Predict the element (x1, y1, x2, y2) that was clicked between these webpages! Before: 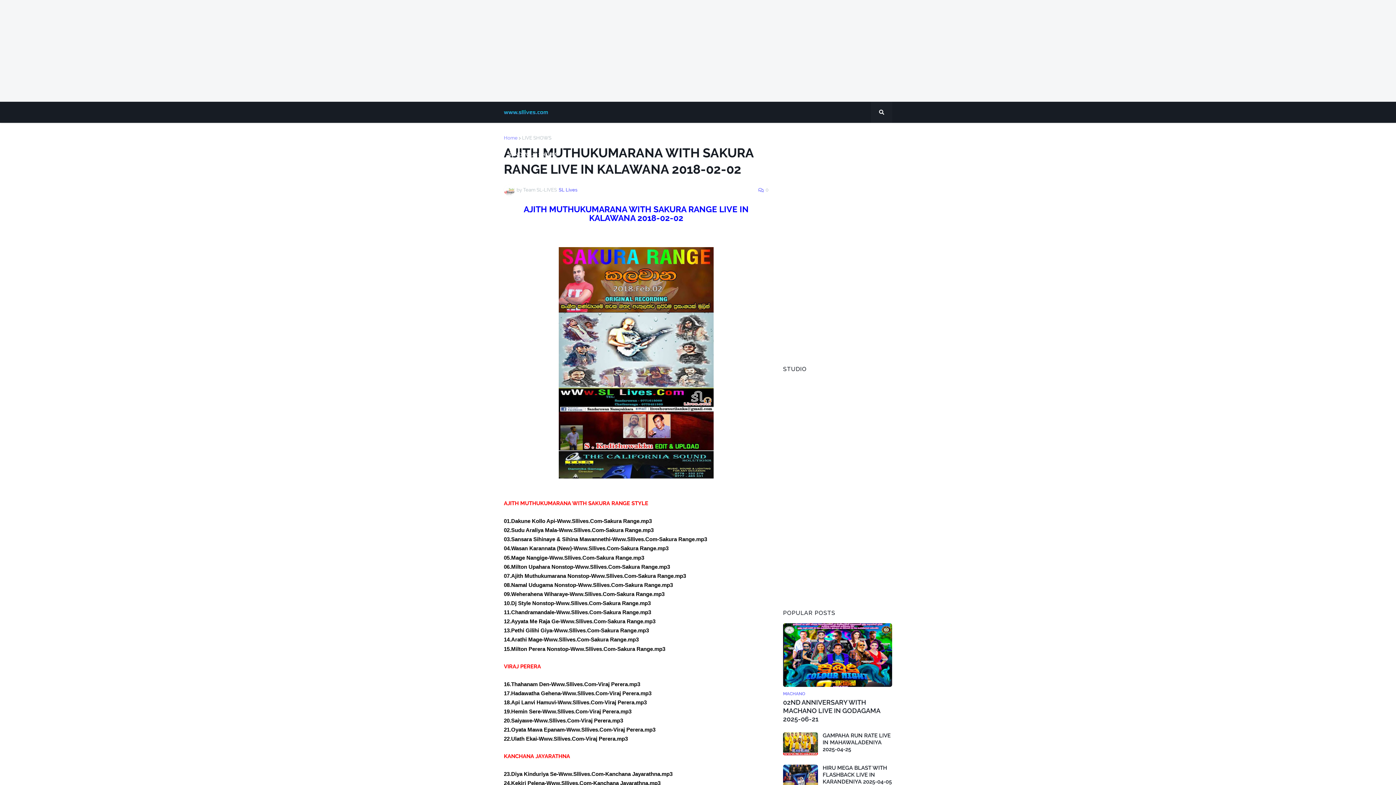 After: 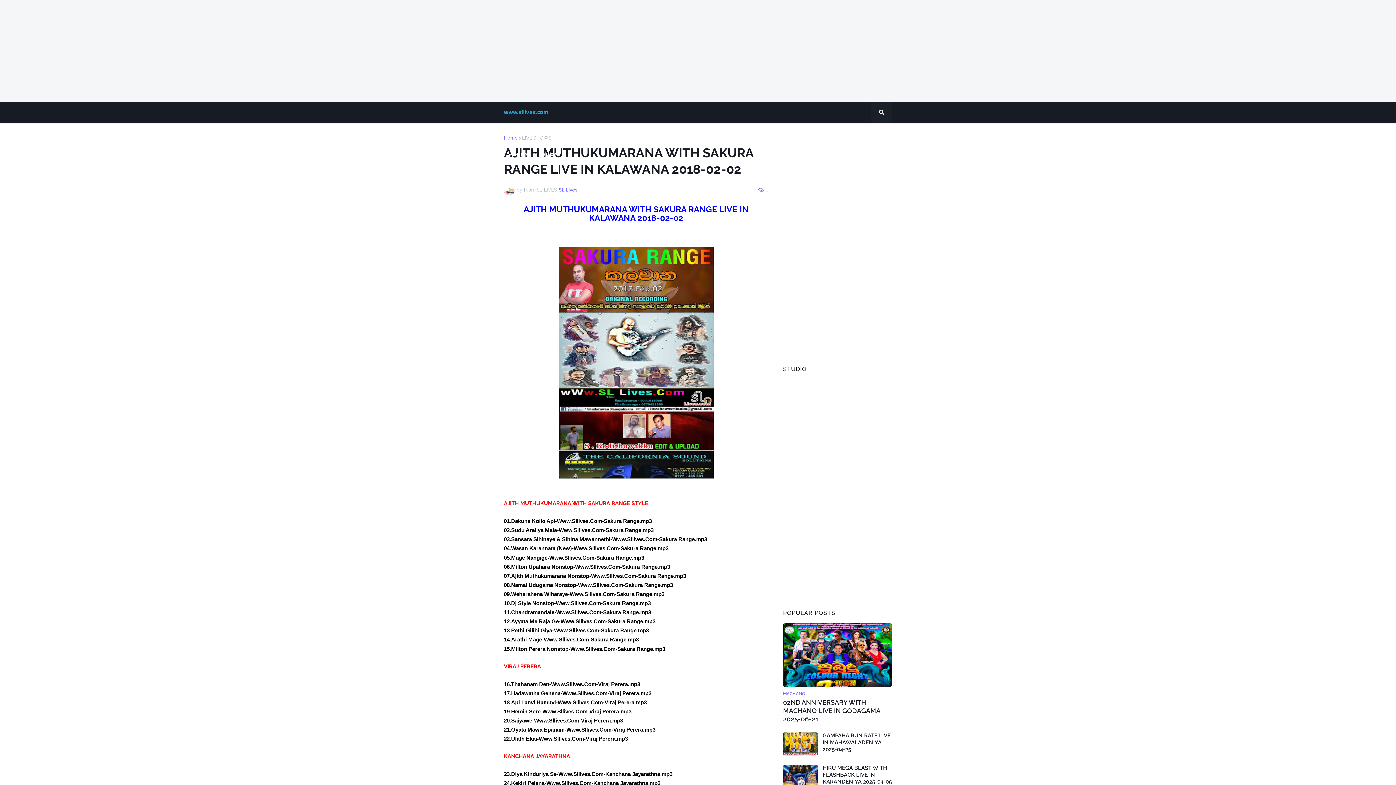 Action: bbox: (504, 636, 638, 643) label: 14.Arathi Mage-Www.Sllives.Com-Sakura Range.mp3